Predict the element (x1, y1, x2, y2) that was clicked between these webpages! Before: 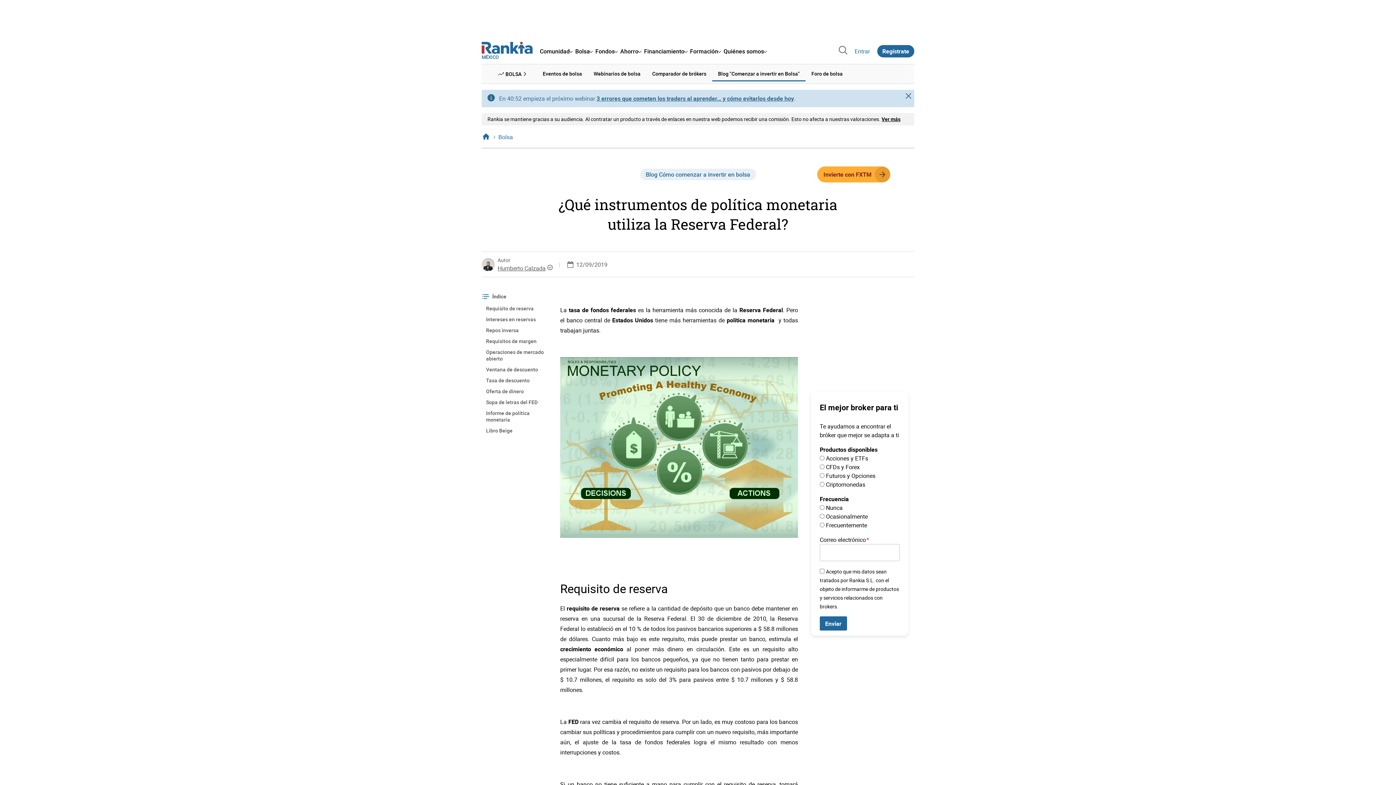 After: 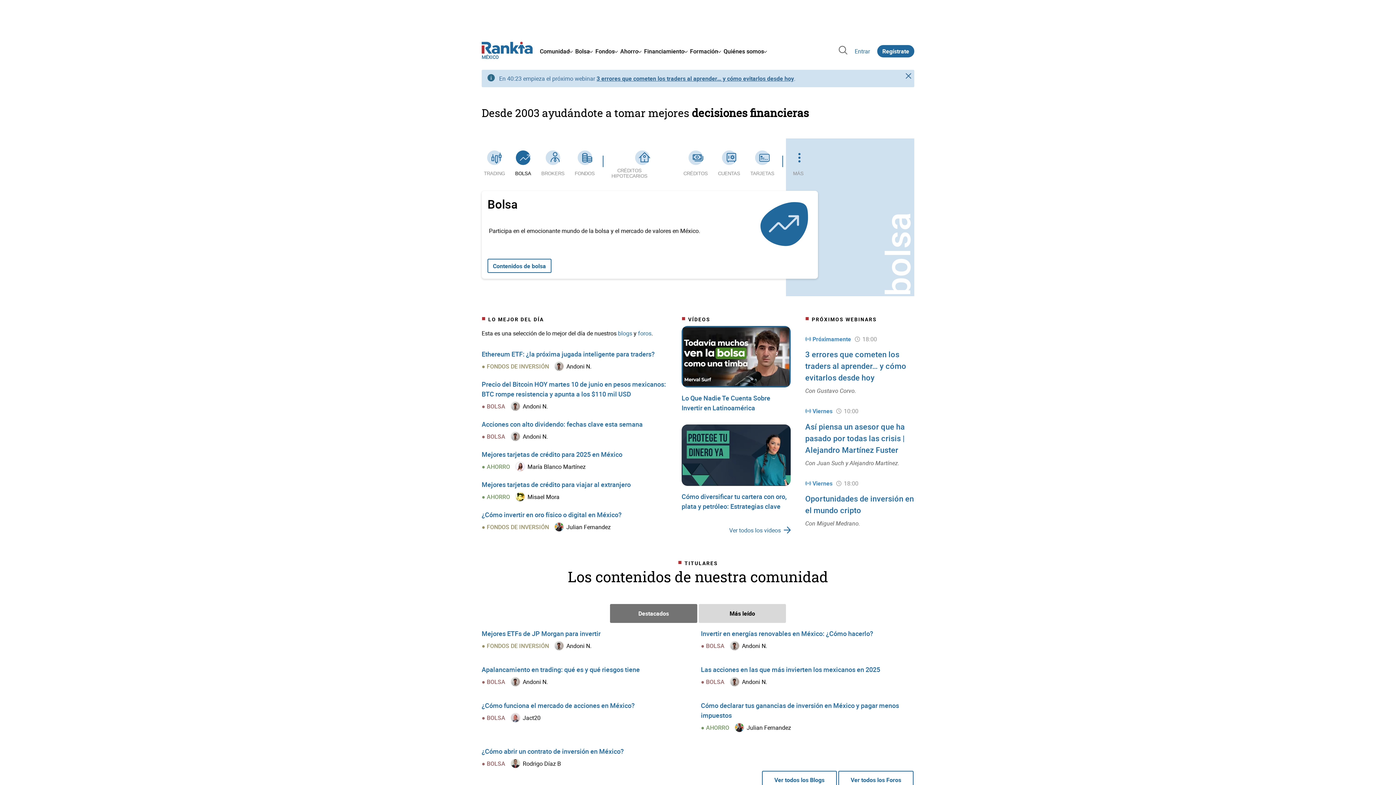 Action: bbox: (481, 41, 532, 53)